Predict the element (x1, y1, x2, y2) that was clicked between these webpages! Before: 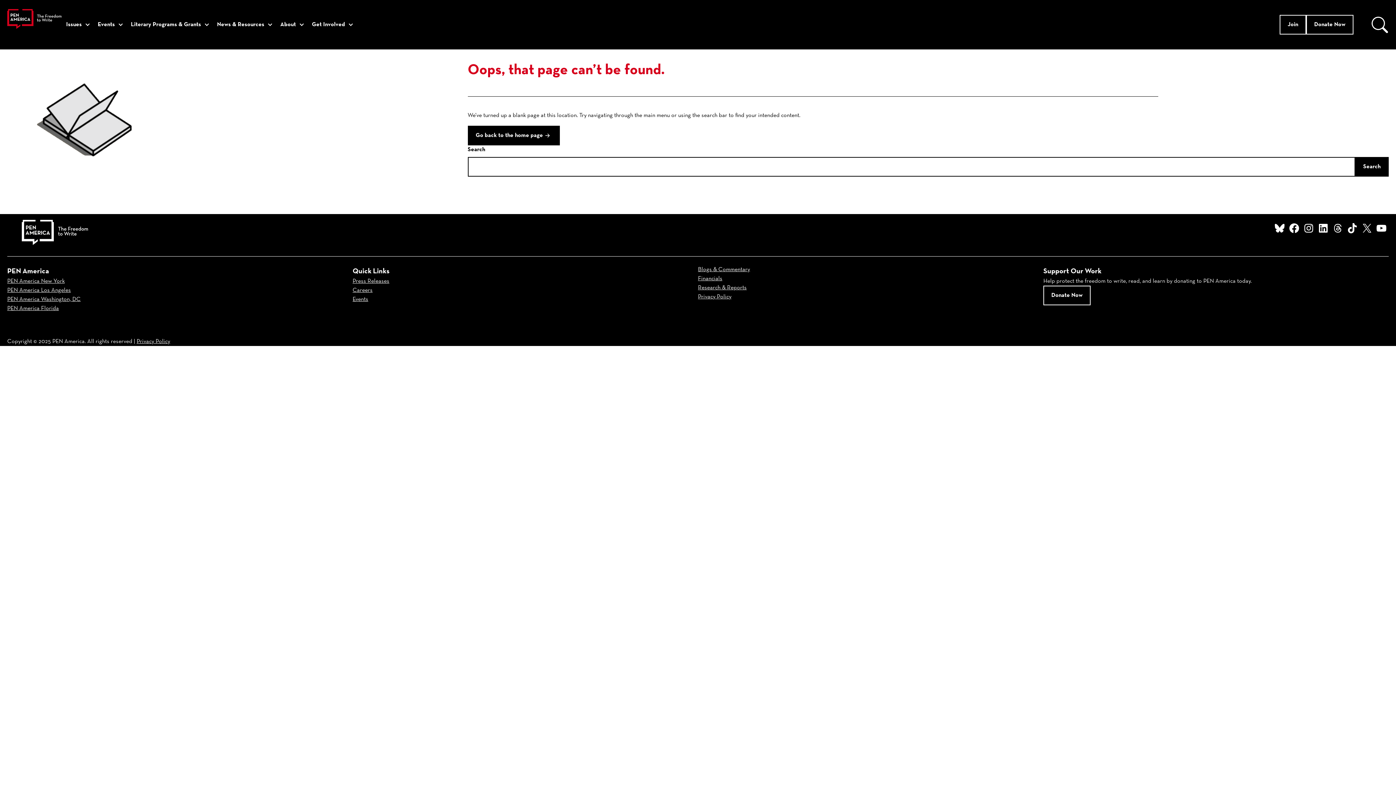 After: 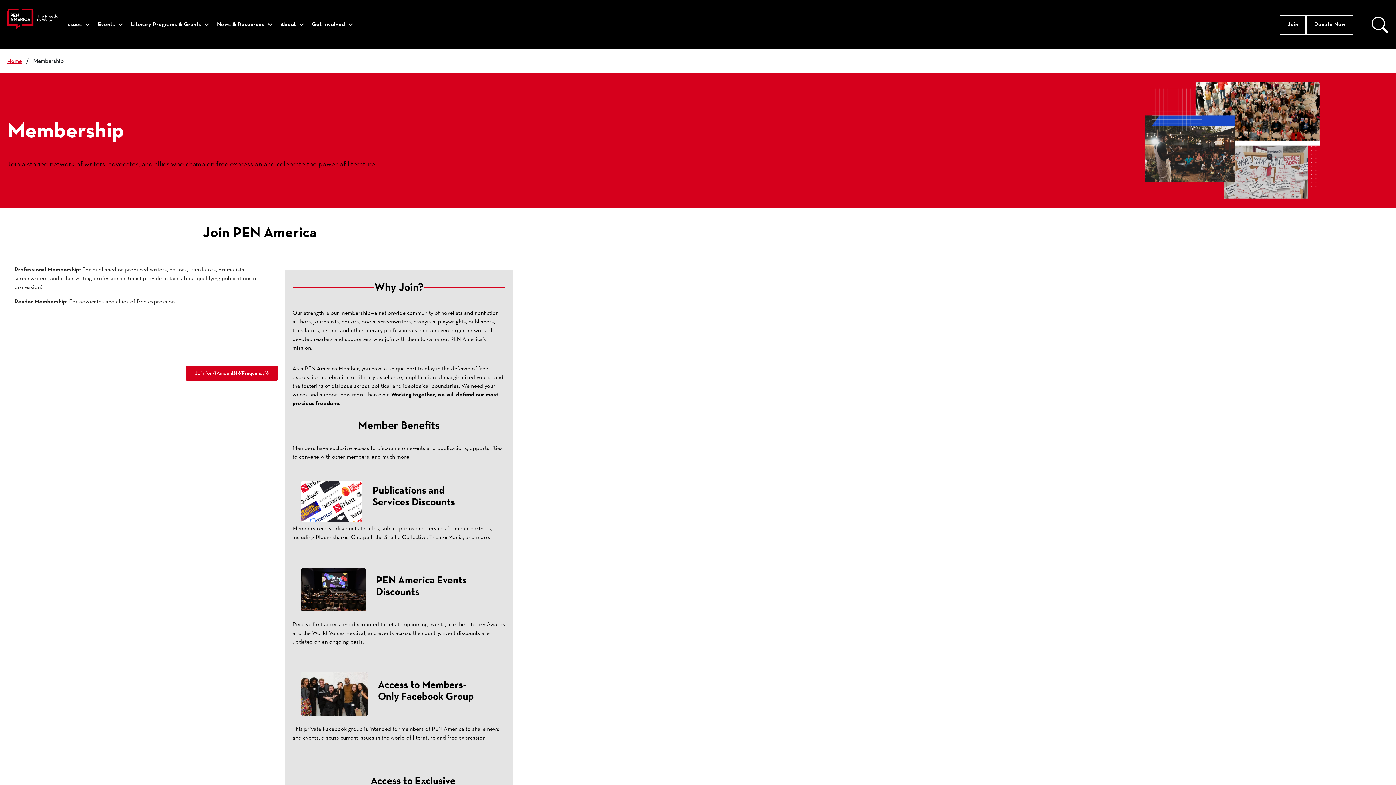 Action: label: Join bbox: (1280, 14, 1306, 34)